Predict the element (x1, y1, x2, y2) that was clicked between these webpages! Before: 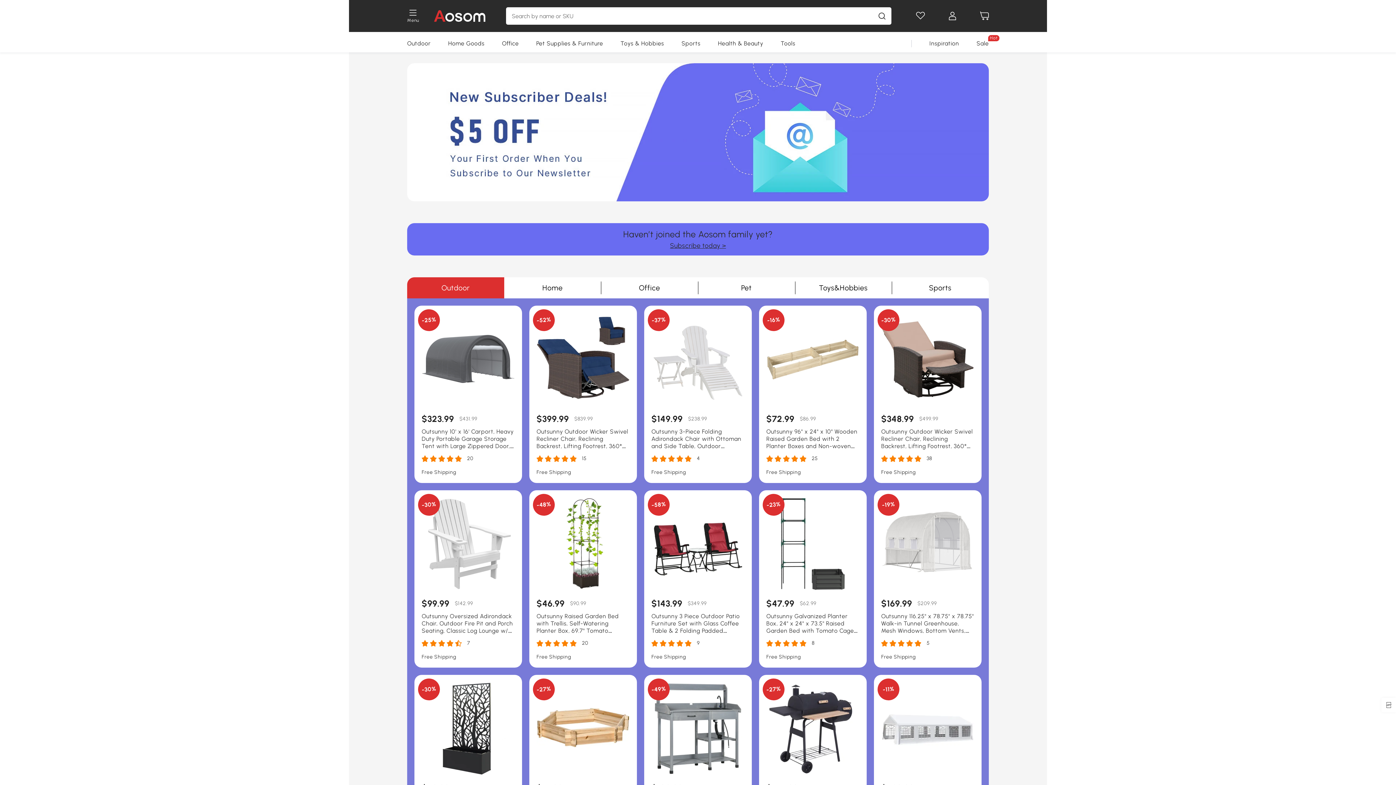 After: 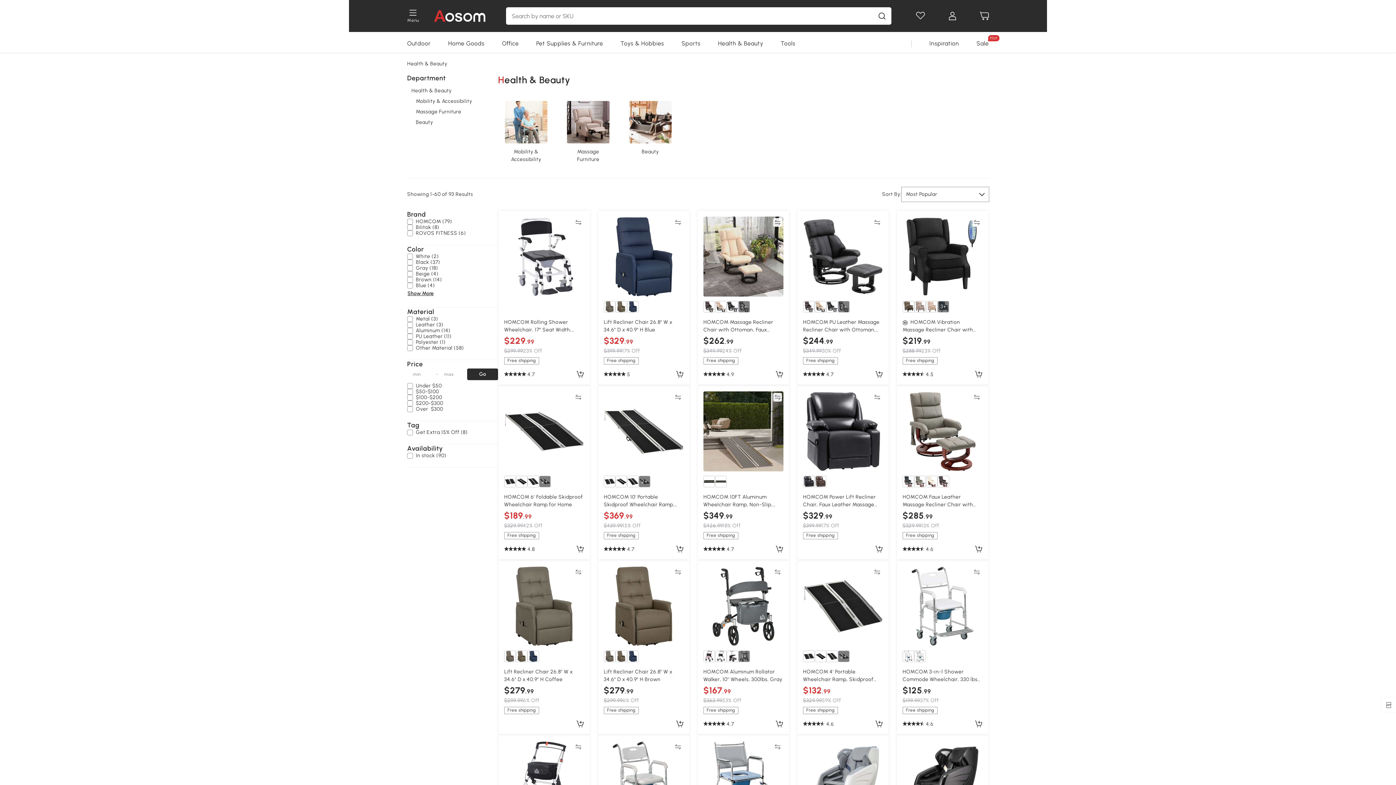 Action: bbox: (718, 34, 763, 52) label: Health & Beauty